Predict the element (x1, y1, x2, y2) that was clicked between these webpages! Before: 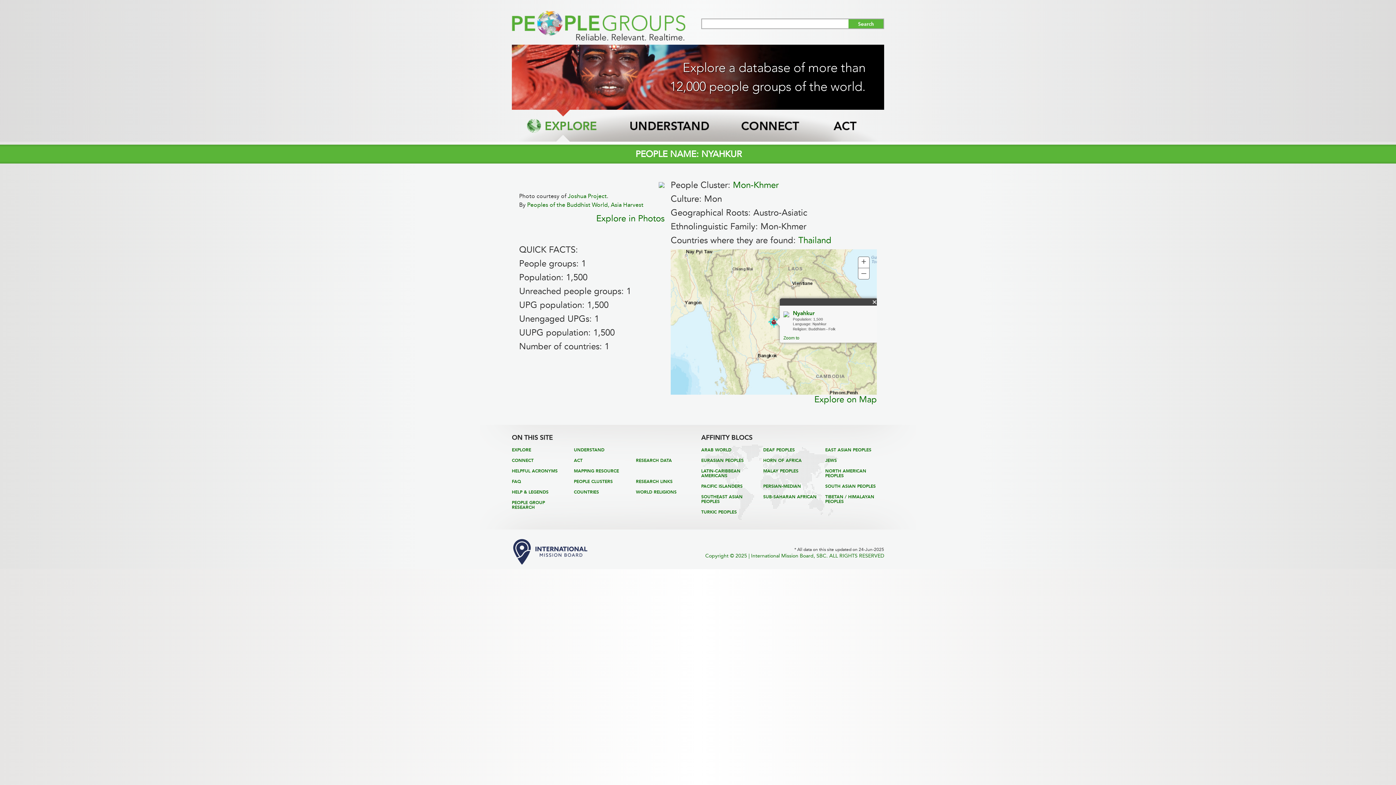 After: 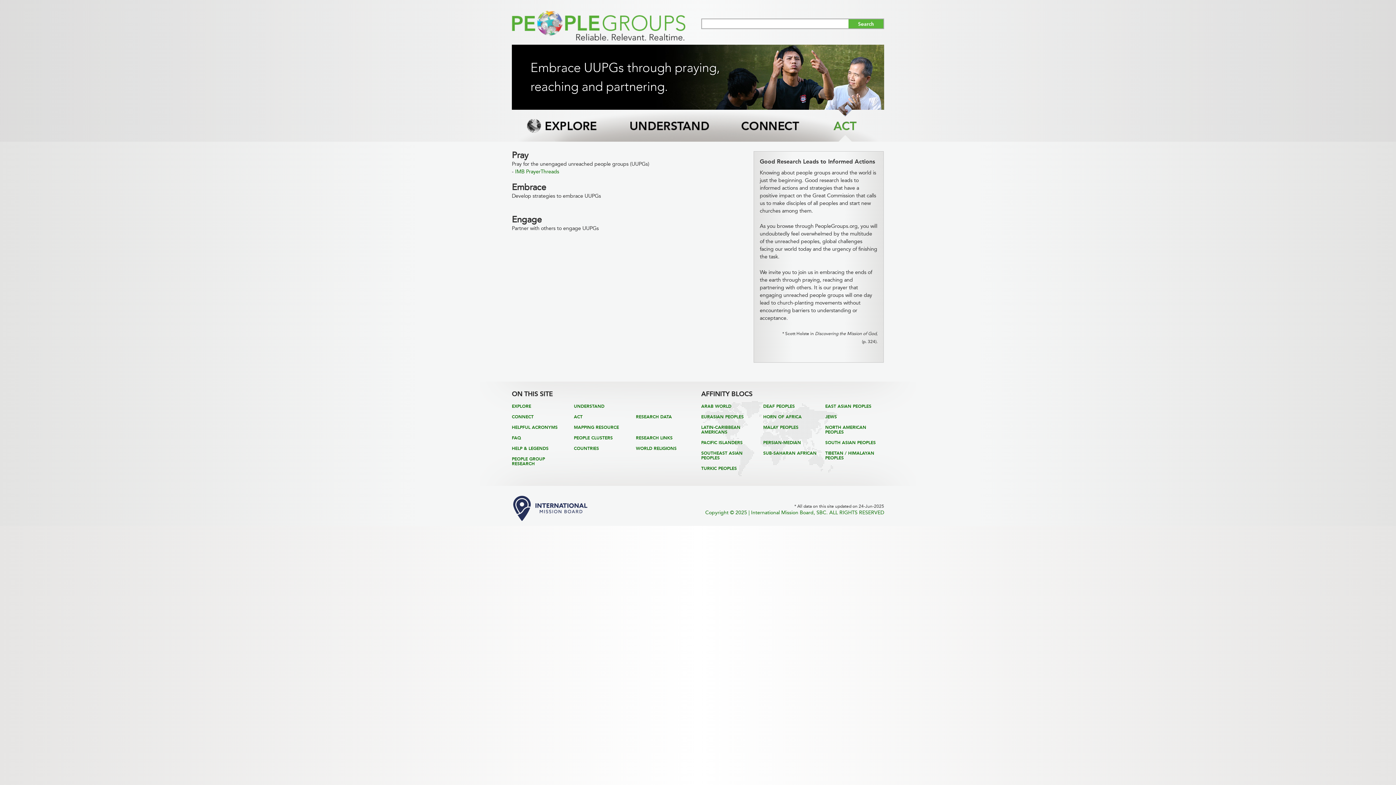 Action: bbox: (816, 109, 884, 141)